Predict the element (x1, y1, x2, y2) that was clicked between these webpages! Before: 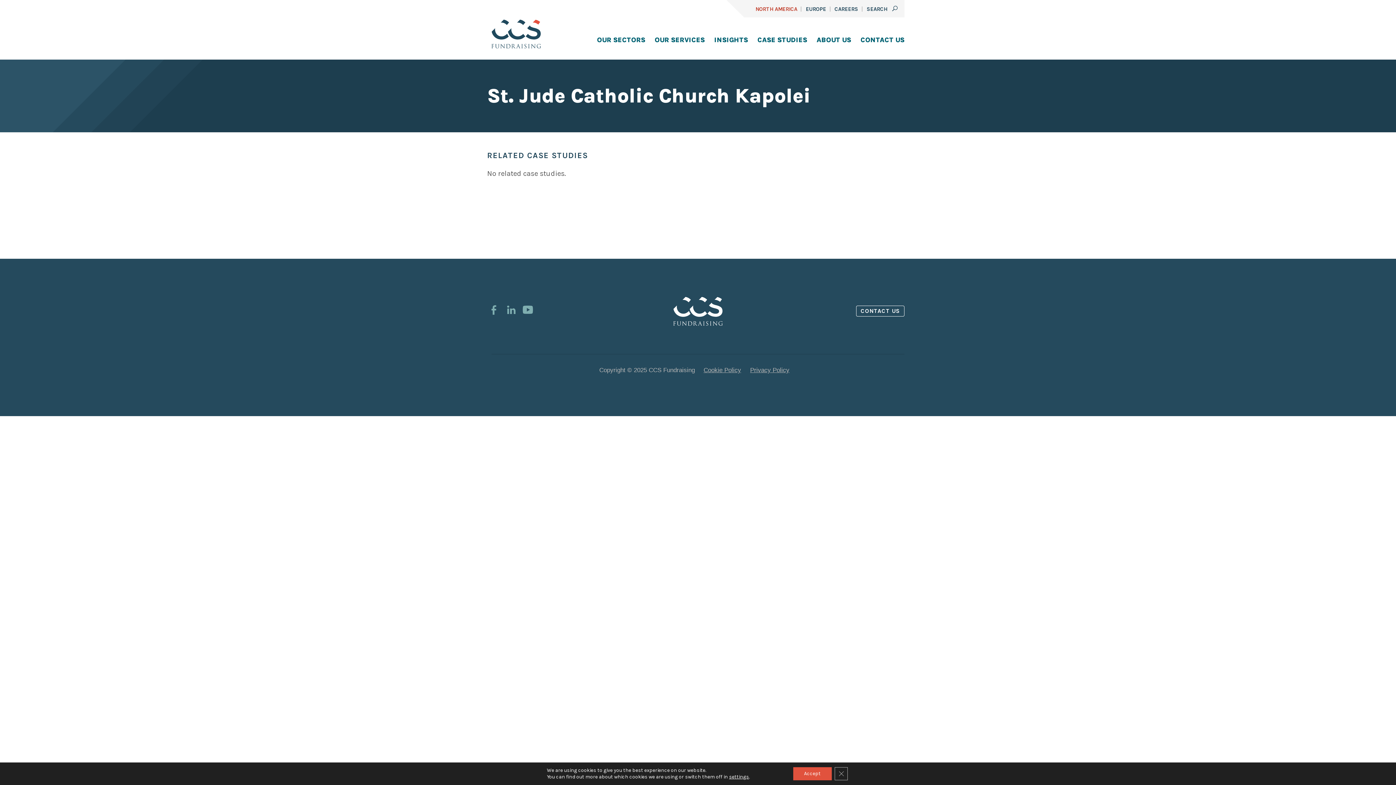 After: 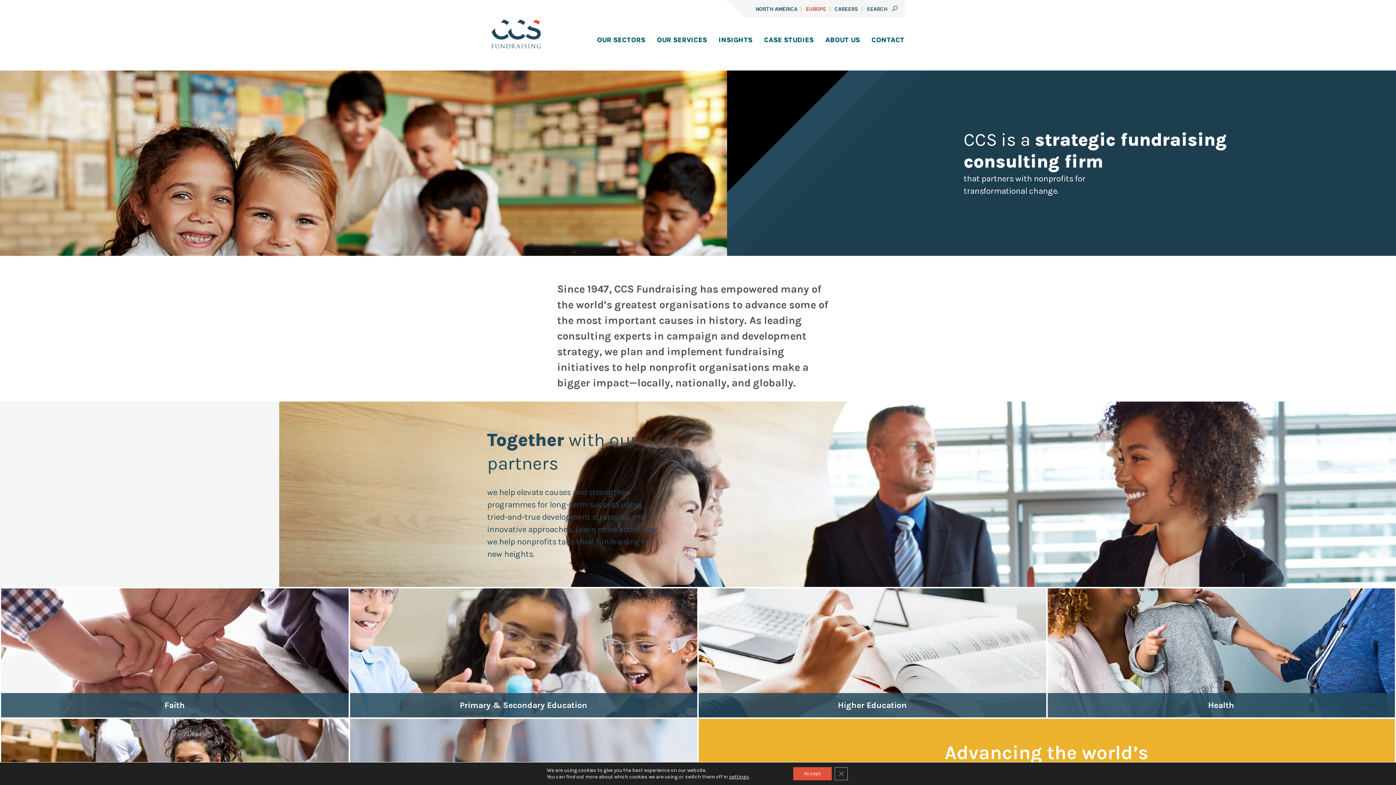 Action: bbox: (805, 4, 826, 13) label: EUROPE